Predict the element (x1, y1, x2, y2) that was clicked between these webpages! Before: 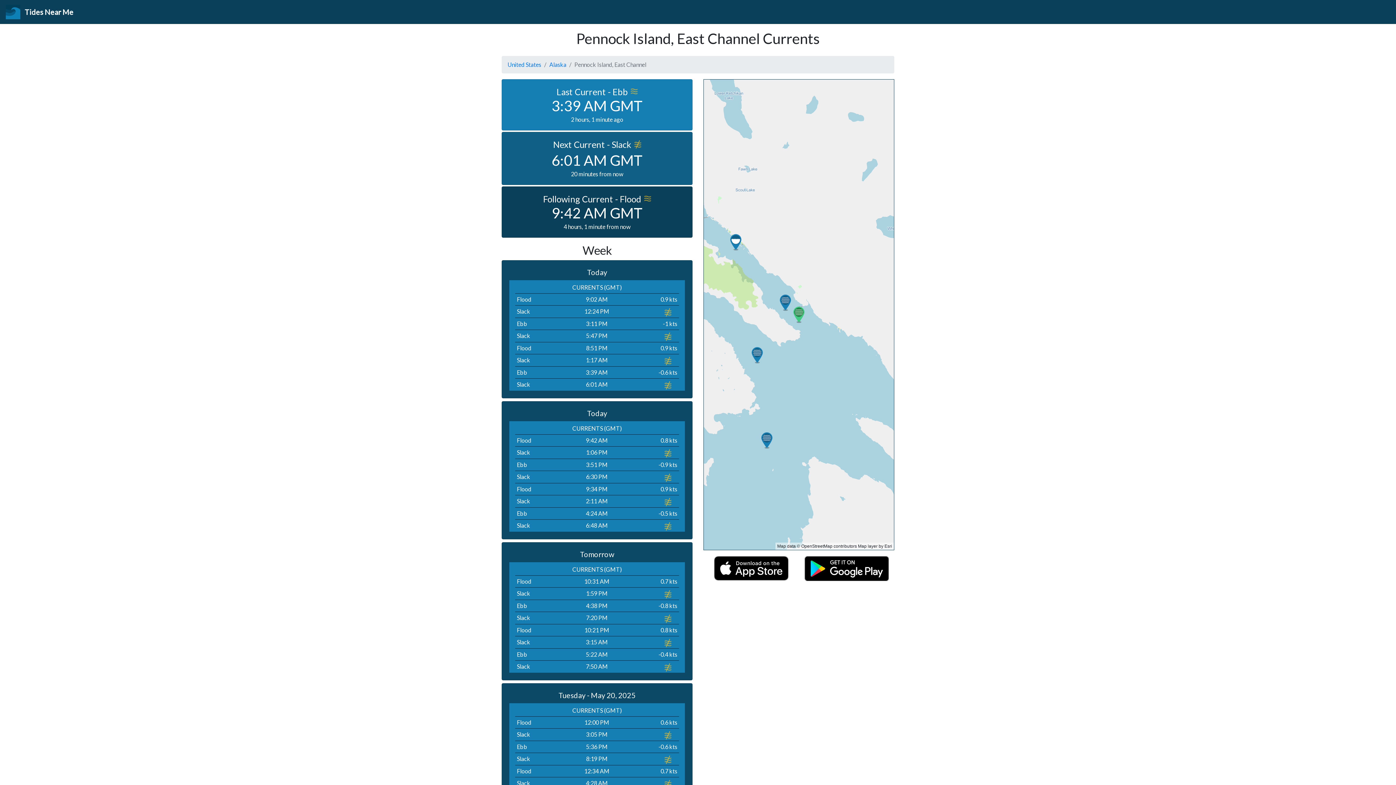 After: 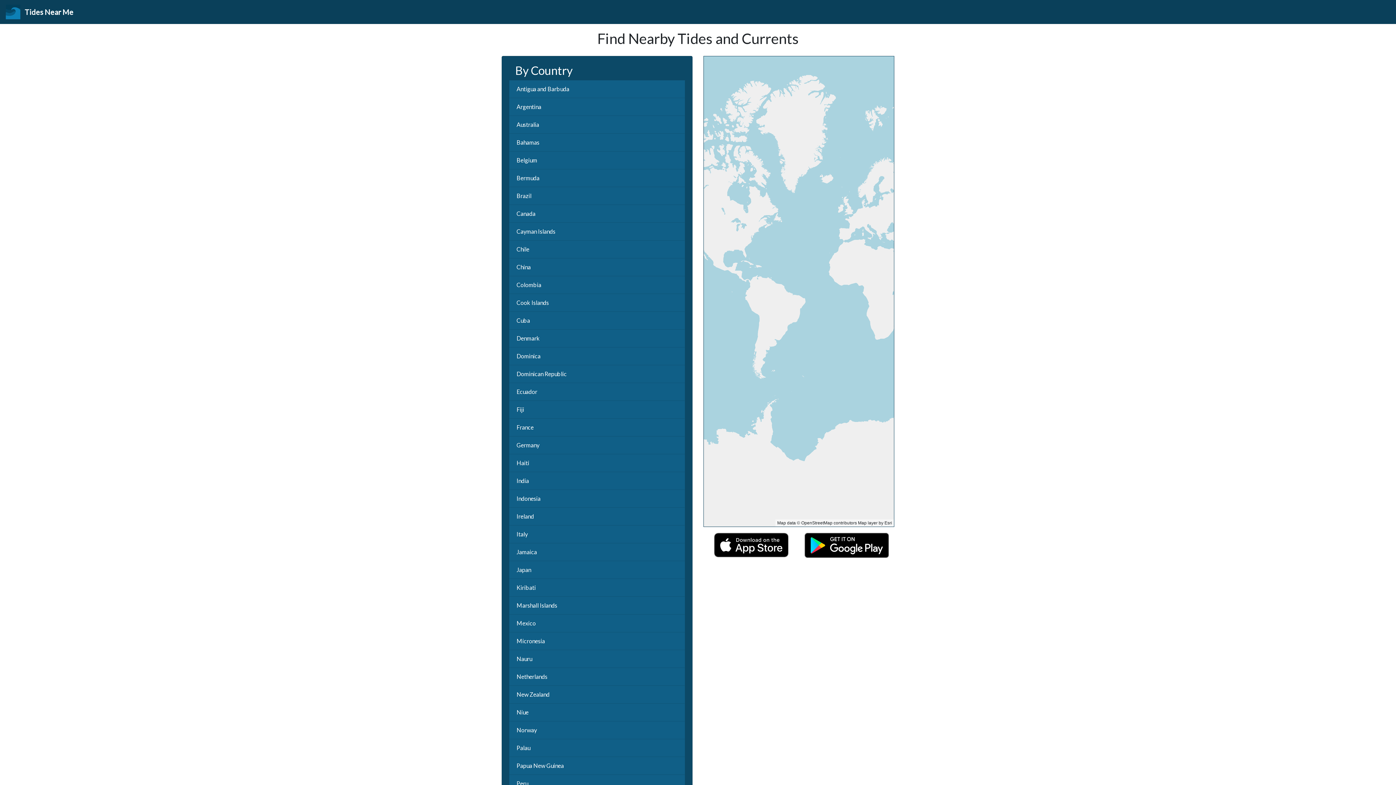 Action: label:  Tides Near Me bbox: (5, 2, 79, 21)